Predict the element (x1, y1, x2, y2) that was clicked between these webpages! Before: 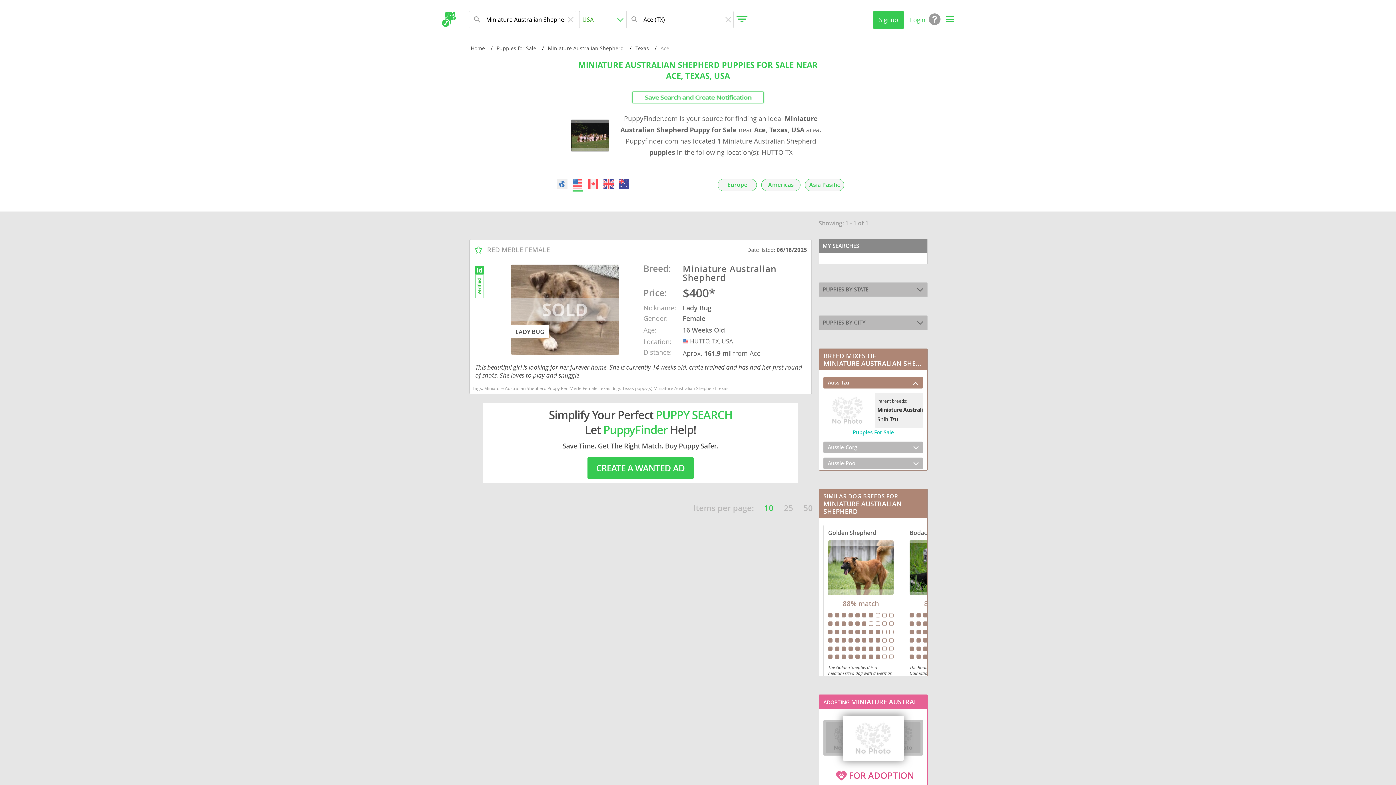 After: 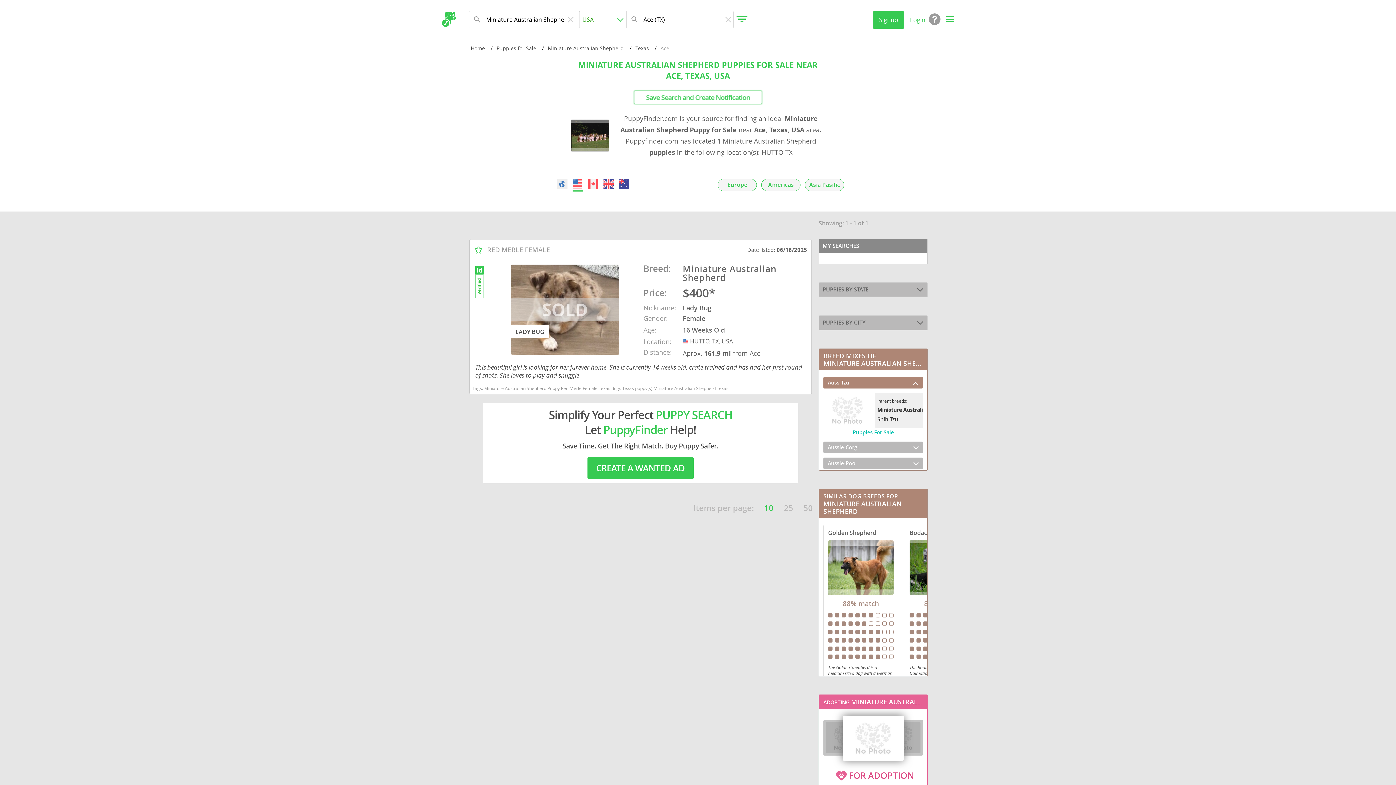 Action: bbox: (570, 119, 616, 151)